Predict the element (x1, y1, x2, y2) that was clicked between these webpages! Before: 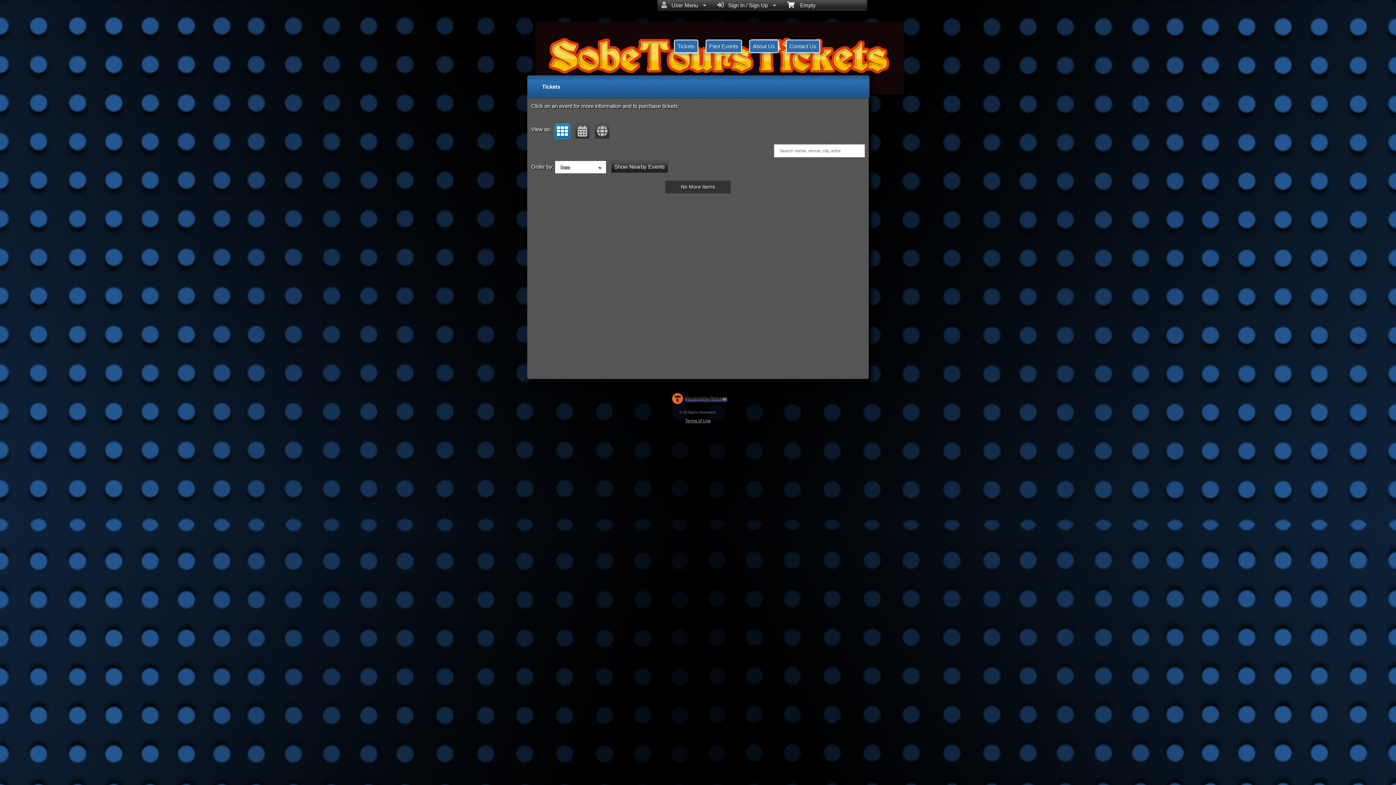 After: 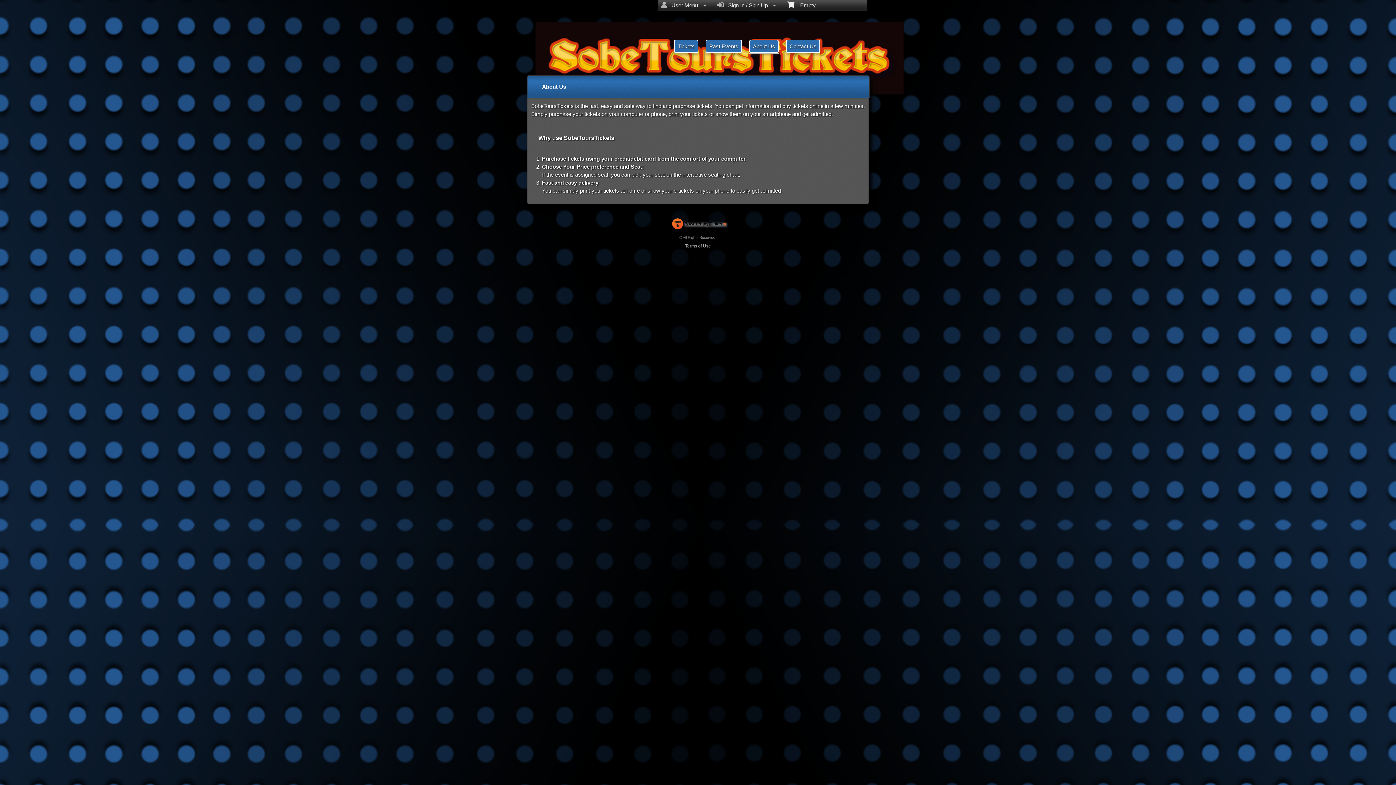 Action: bbox: (749, 39, 778, 53) label: About Us